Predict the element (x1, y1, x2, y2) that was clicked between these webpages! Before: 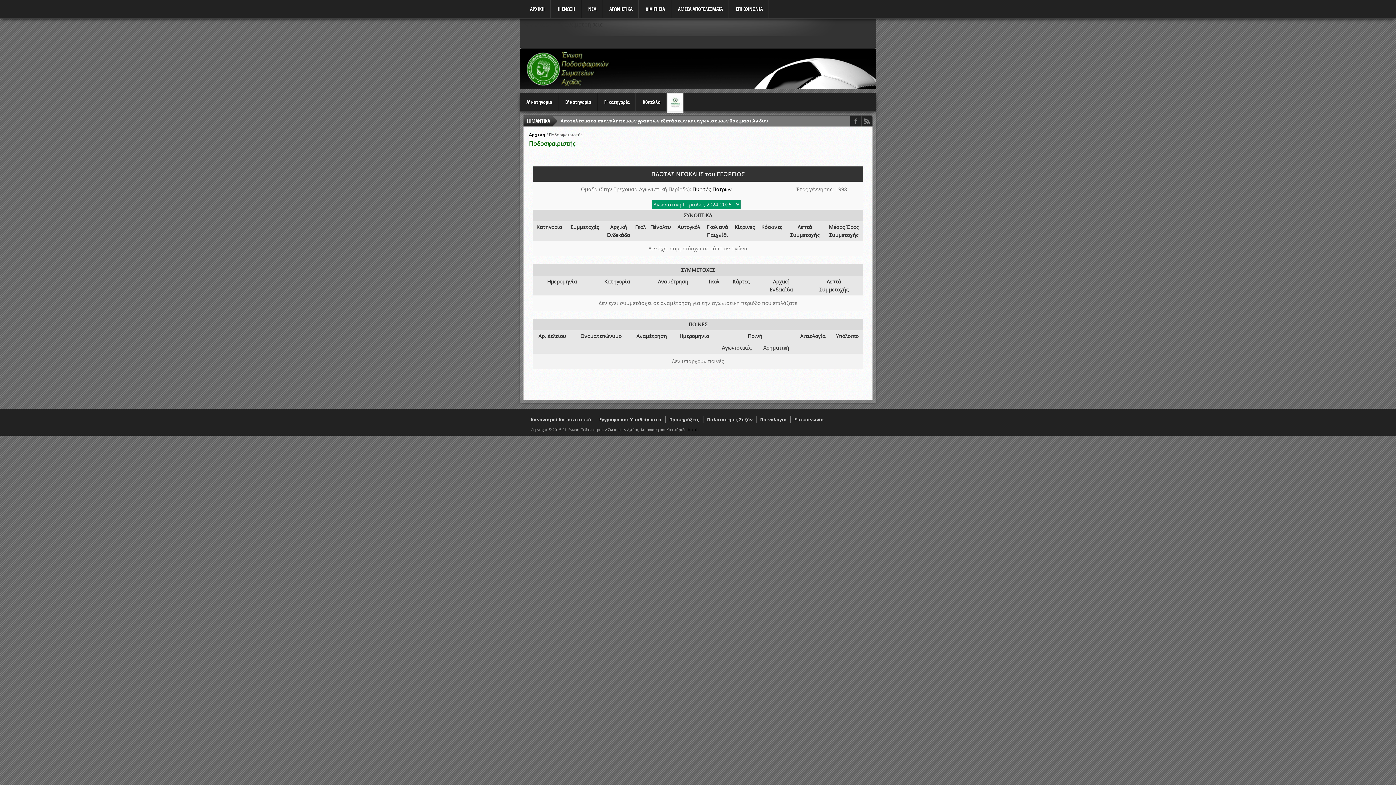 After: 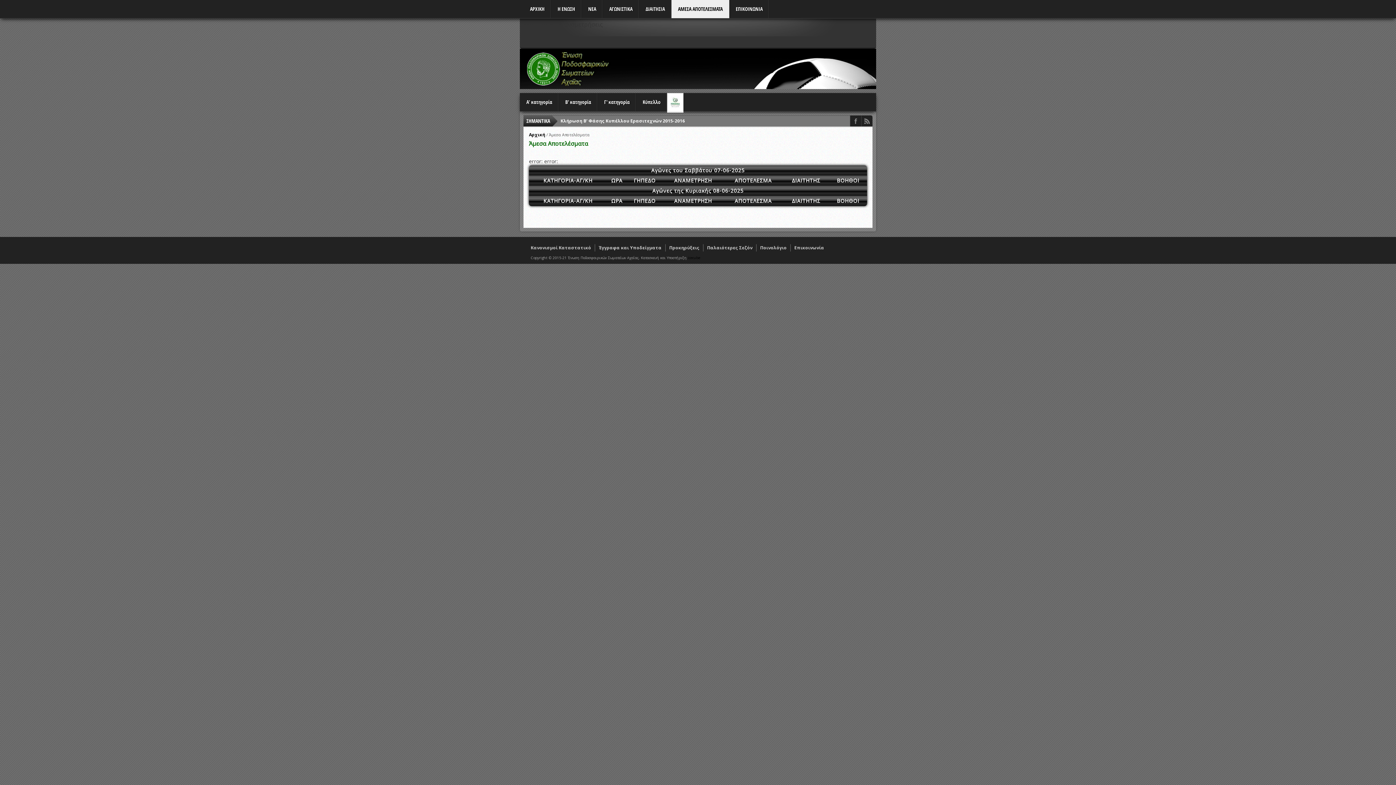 Action: bbox: (671, 0, 729, 18) label: ΑΜΕΣΑ ΑΠΟΤΕΛΕΣΜΑΤΑ